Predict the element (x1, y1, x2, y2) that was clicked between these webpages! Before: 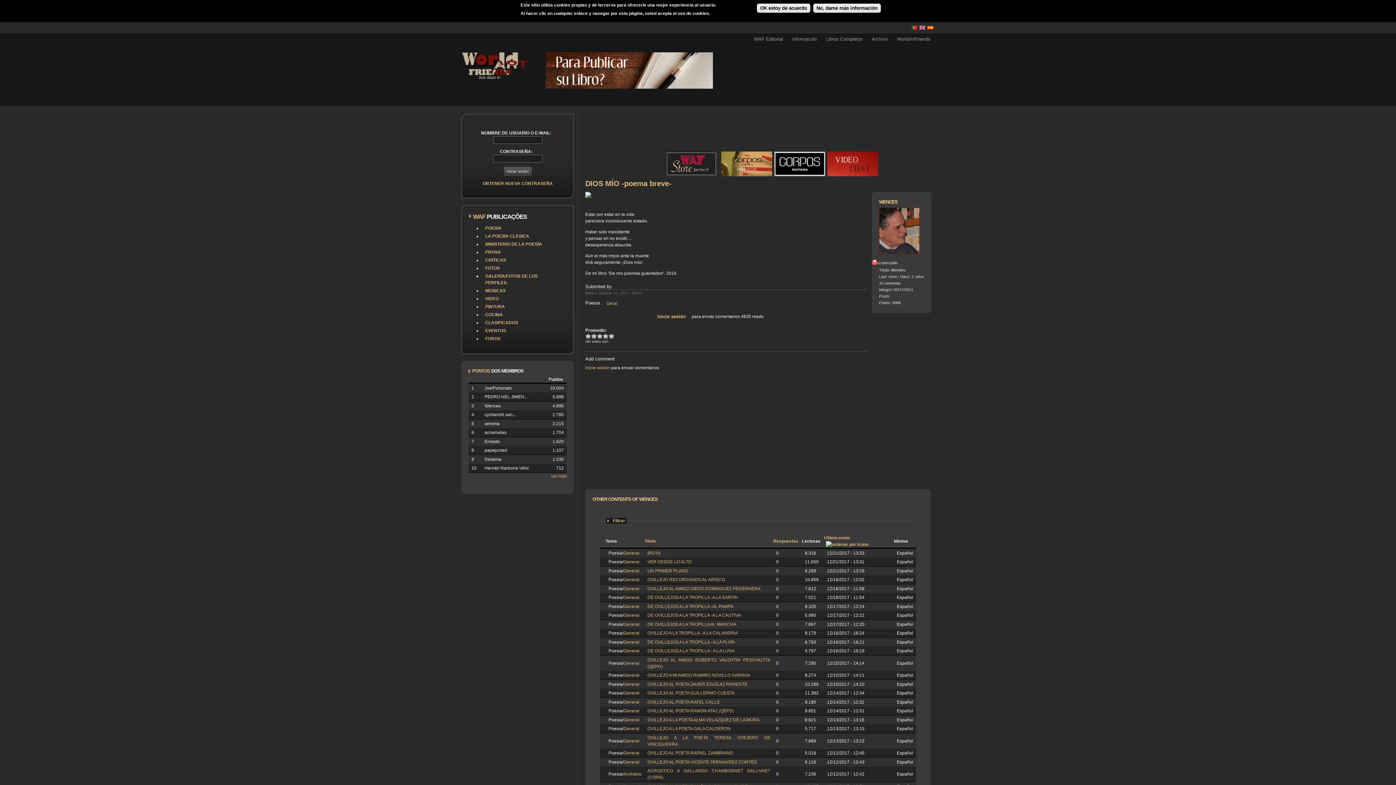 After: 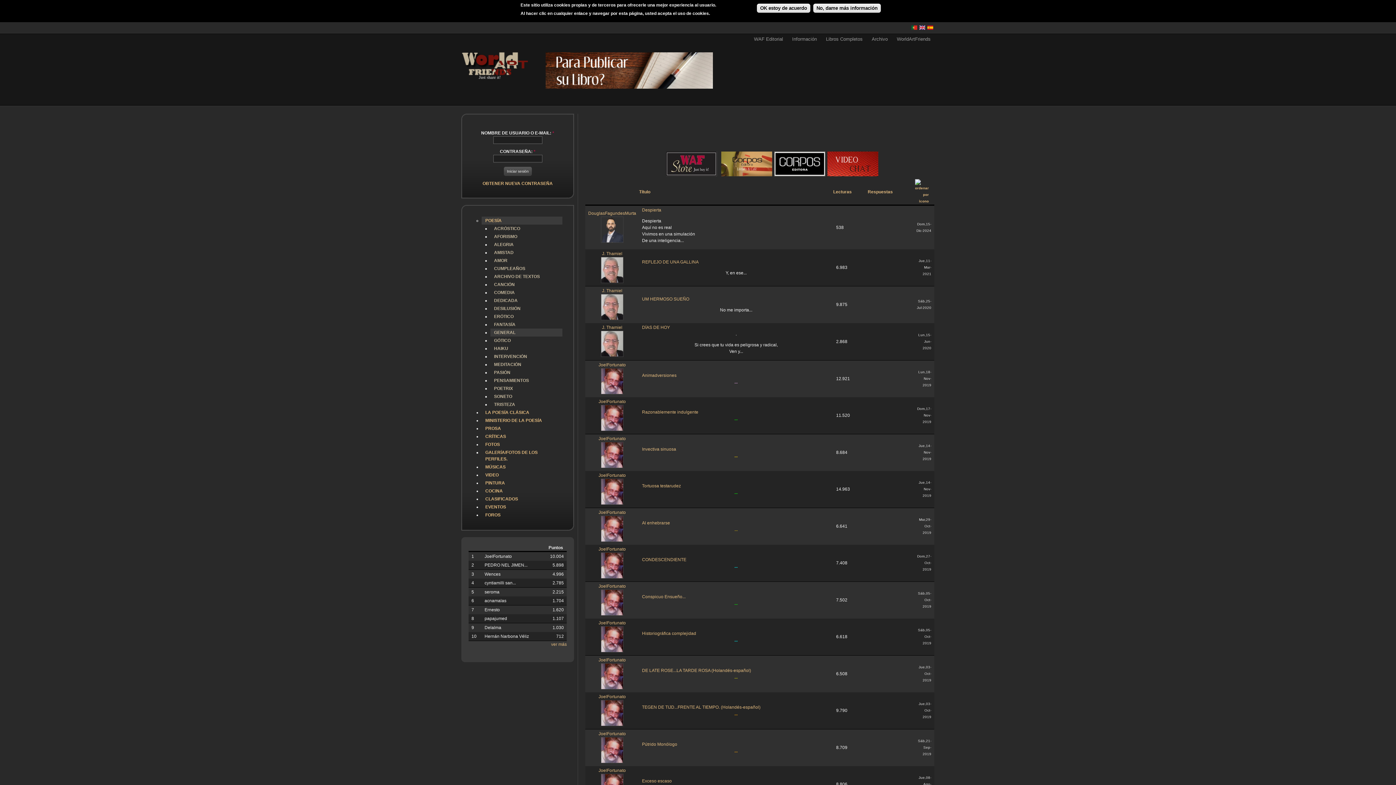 Action: bbox: (623, 750, 639, 756) label: General